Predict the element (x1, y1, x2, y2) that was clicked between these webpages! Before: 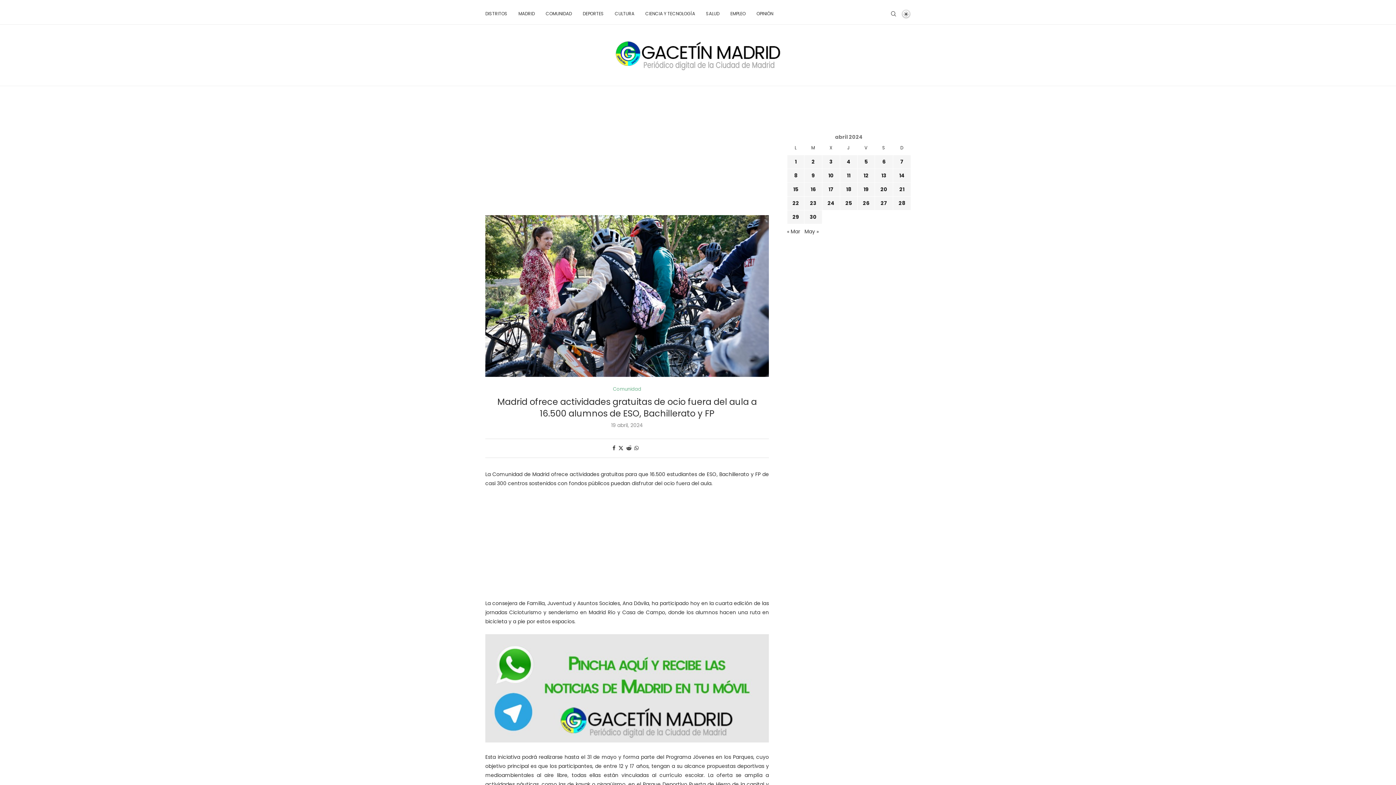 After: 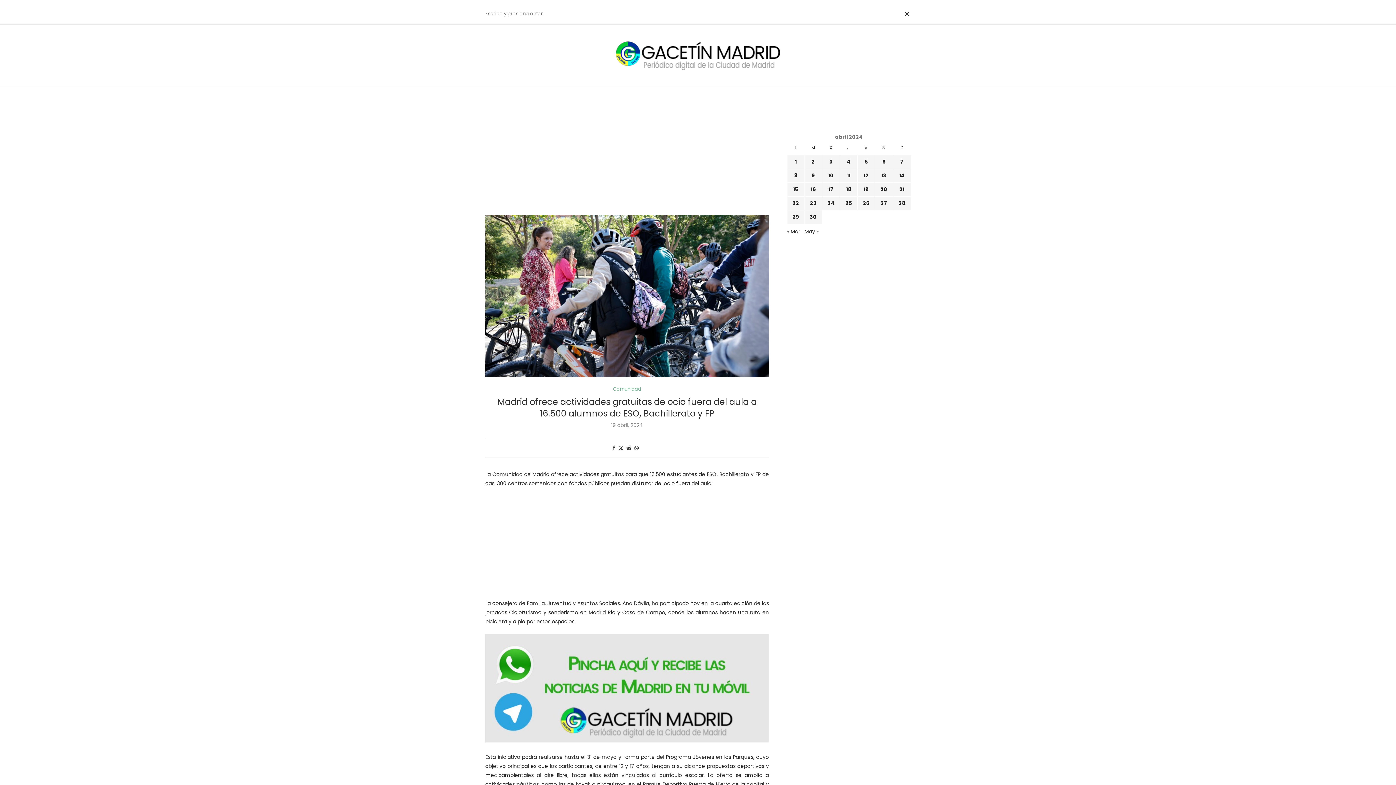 Action: label: Search bbox: (890, 3, 897, 24)